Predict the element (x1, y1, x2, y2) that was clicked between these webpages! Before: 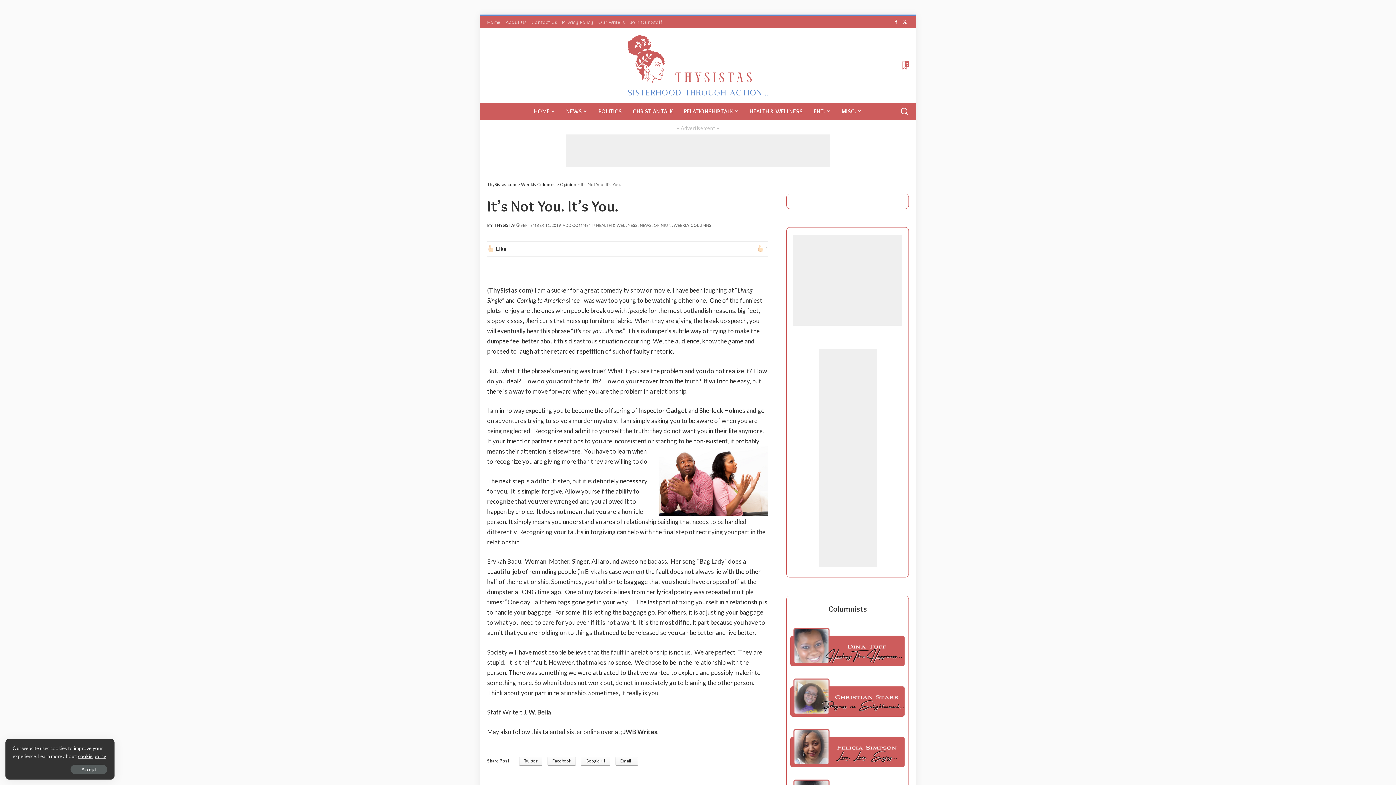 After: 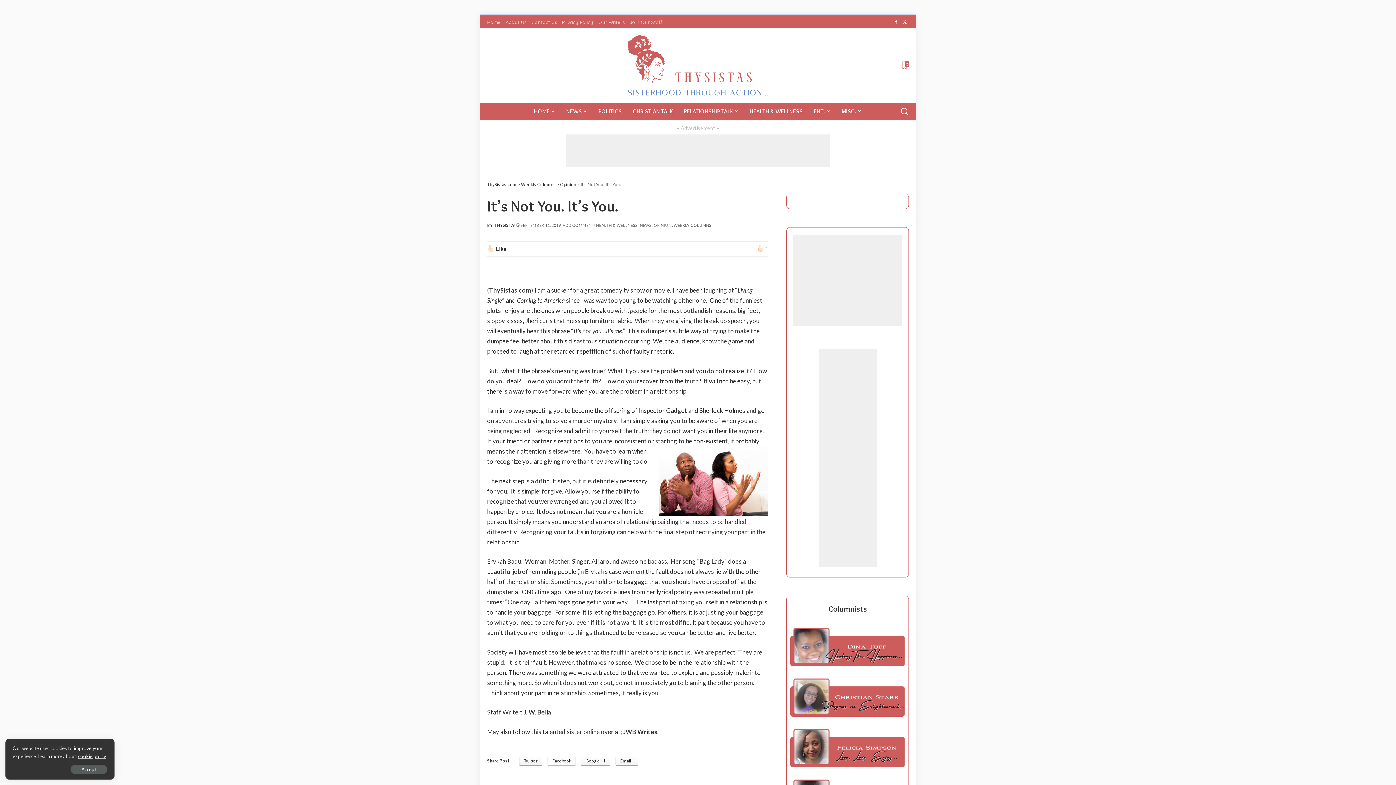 Action: label: Facebook bbox: (547, 757, 576, 766)